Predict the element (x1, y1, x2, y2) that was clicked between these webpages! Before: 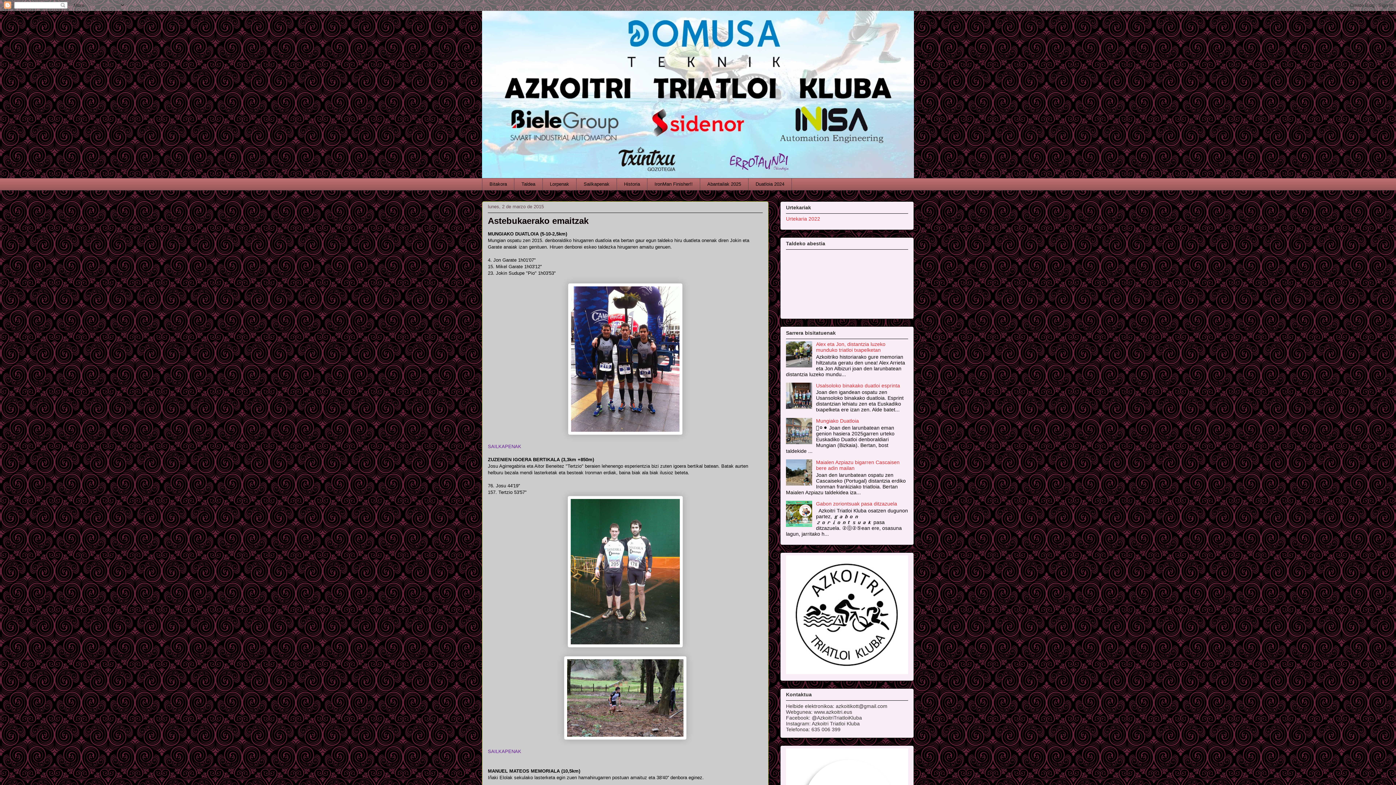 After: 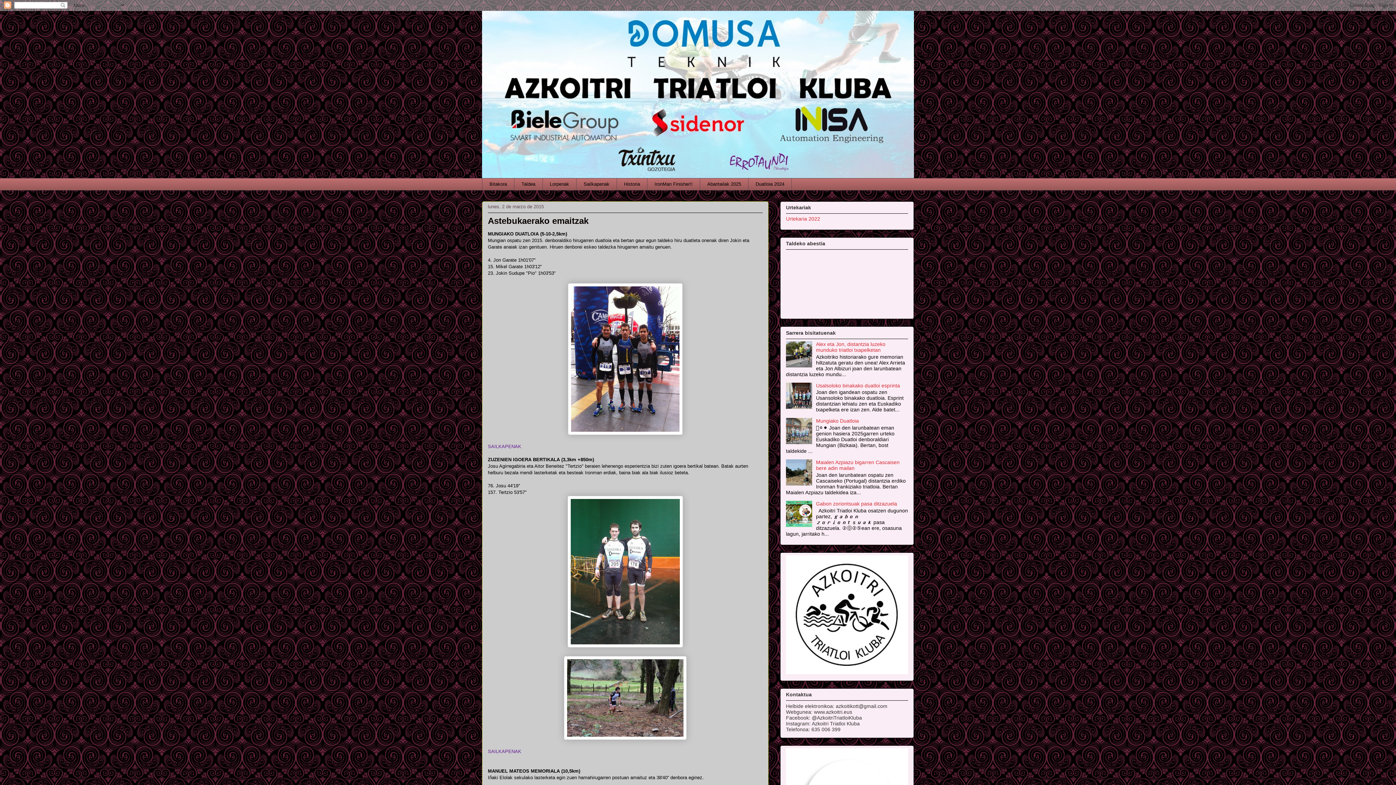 Action: bbox: (786, 439, 814, 445)